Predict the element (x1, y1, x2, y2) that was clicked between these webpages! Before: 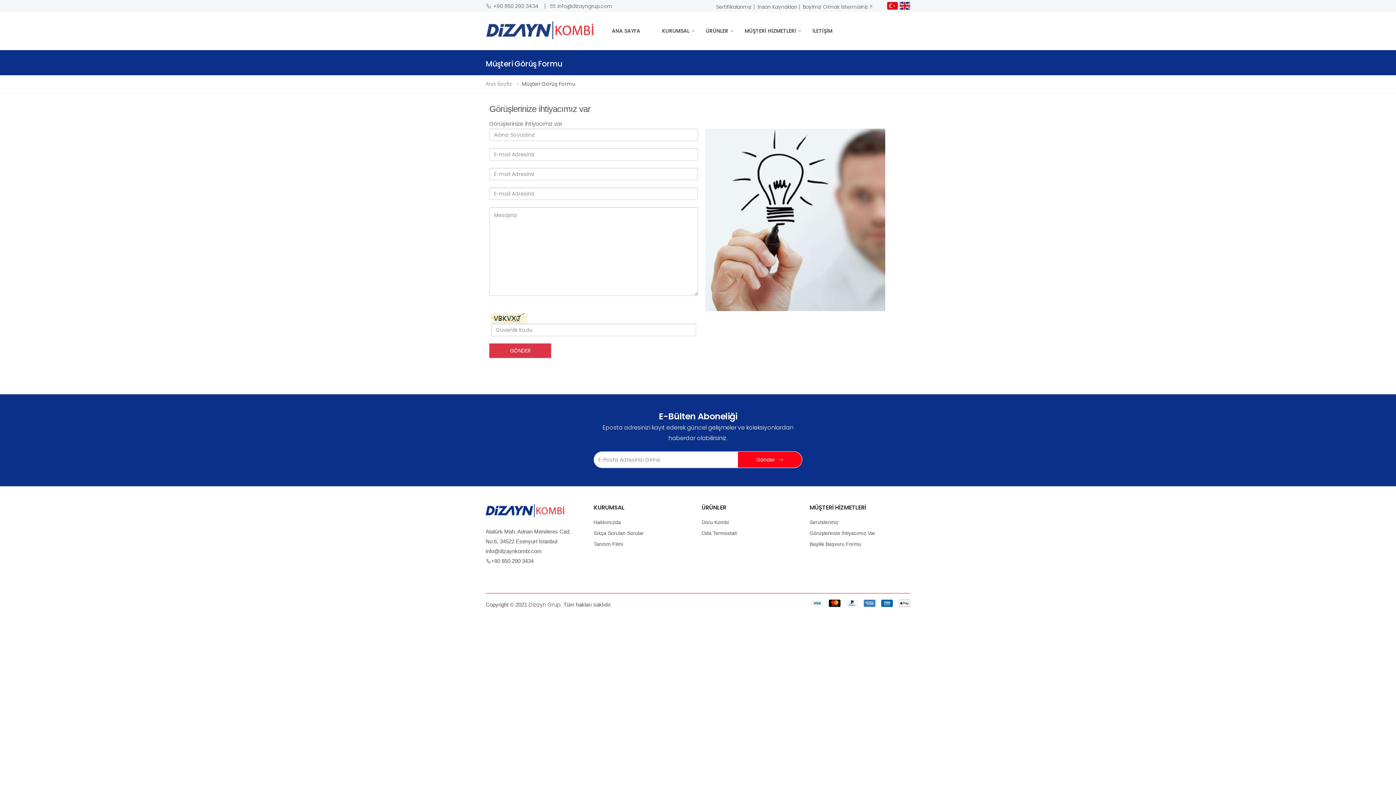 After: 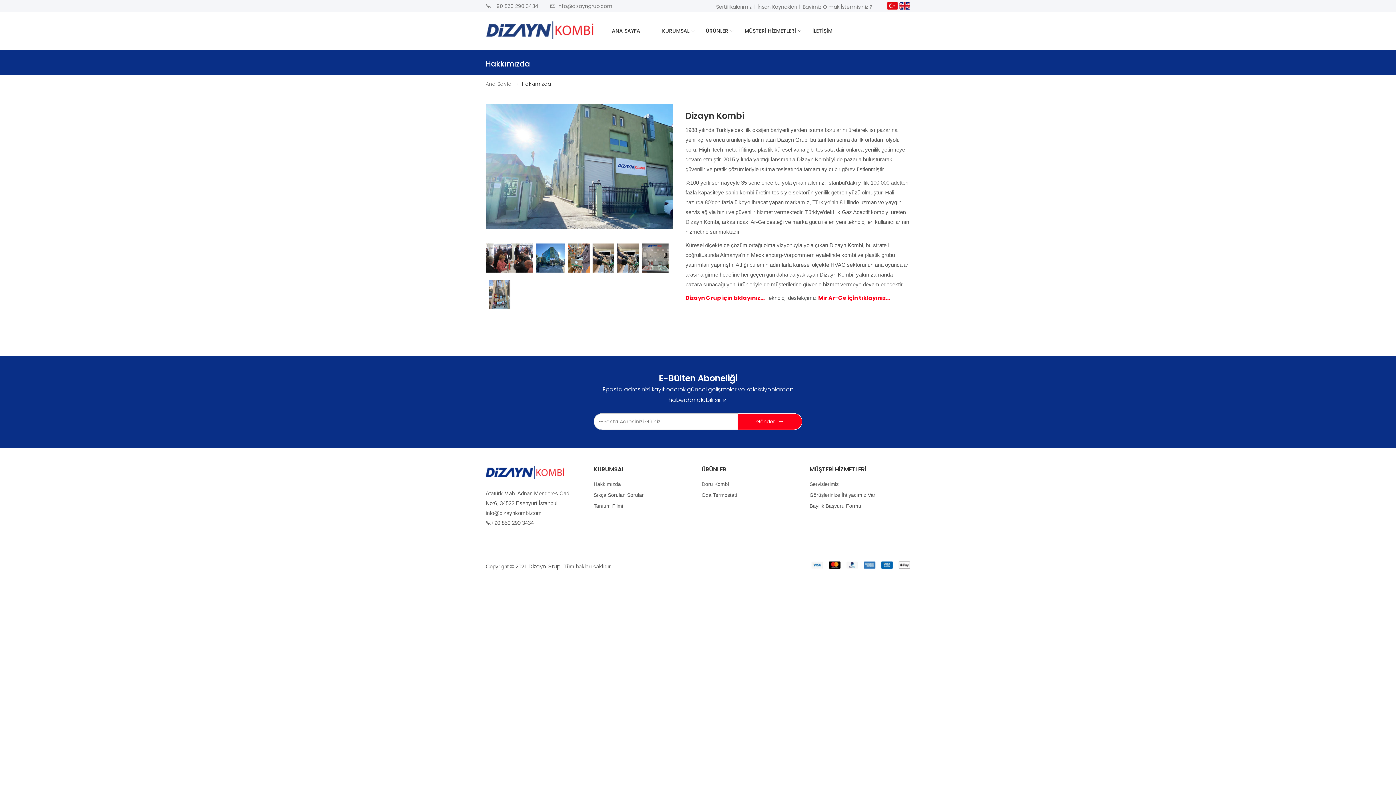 Action: label: Hakkımızda bbox: (593, 518, 621, 526)